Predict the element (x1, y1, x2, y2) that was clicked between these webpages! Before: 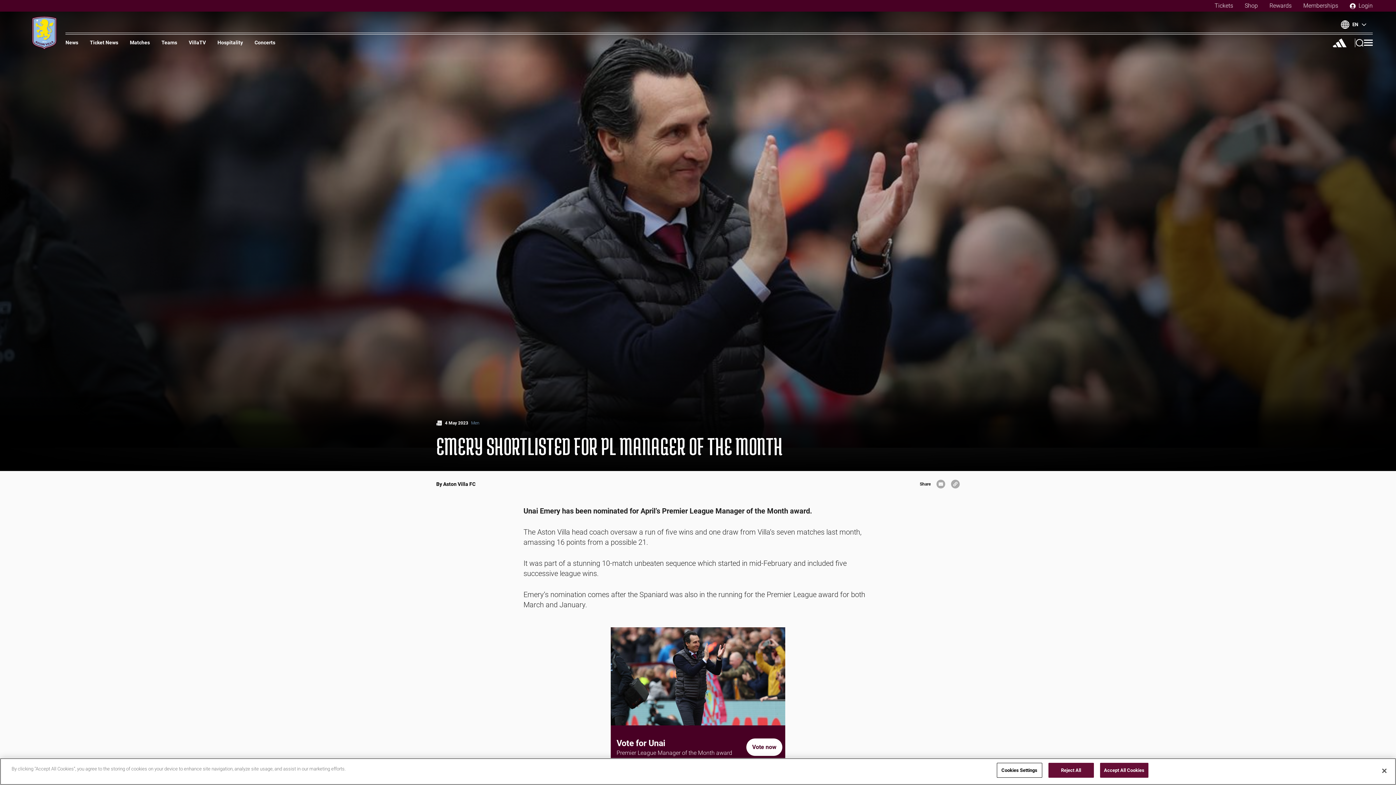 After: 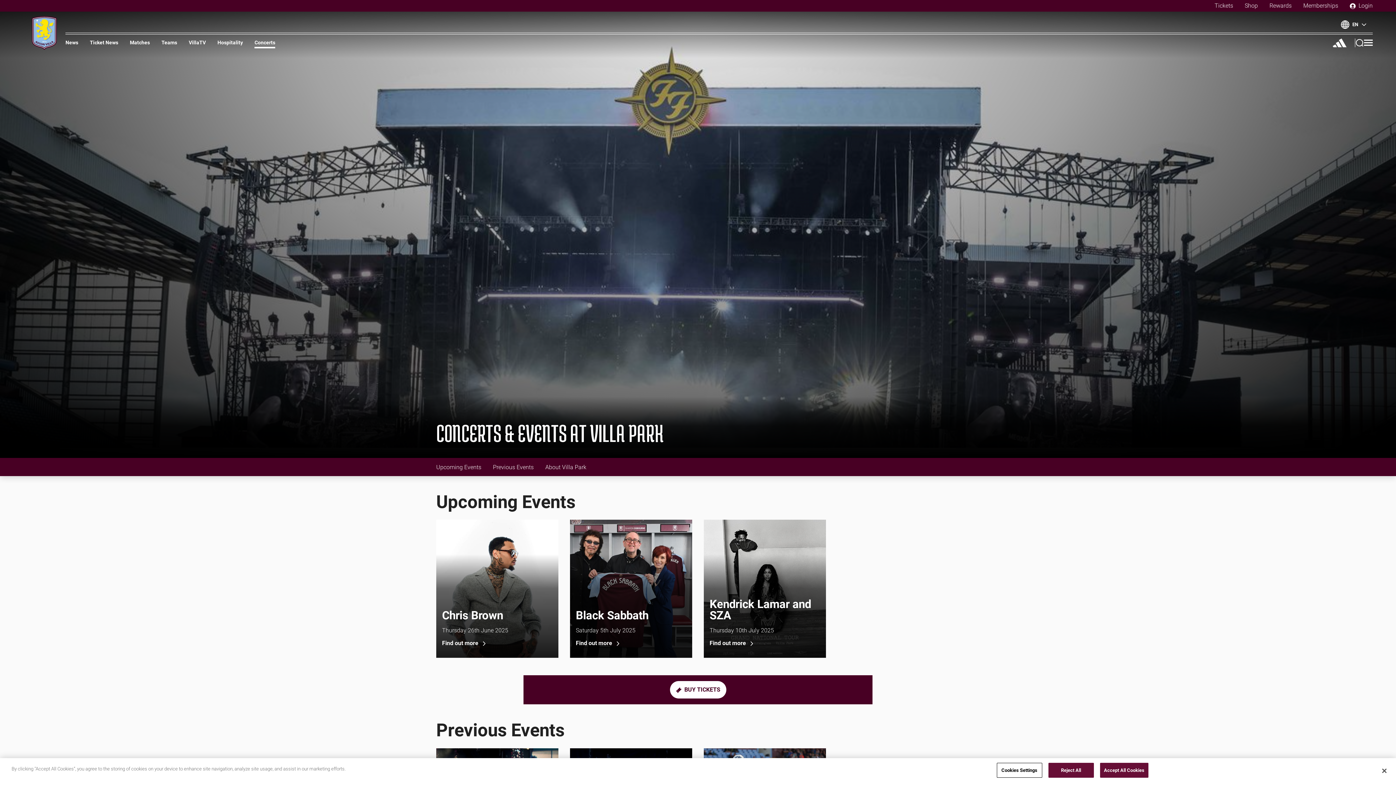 Action: bbox: (254, 40, 275, 48) label: Concerts